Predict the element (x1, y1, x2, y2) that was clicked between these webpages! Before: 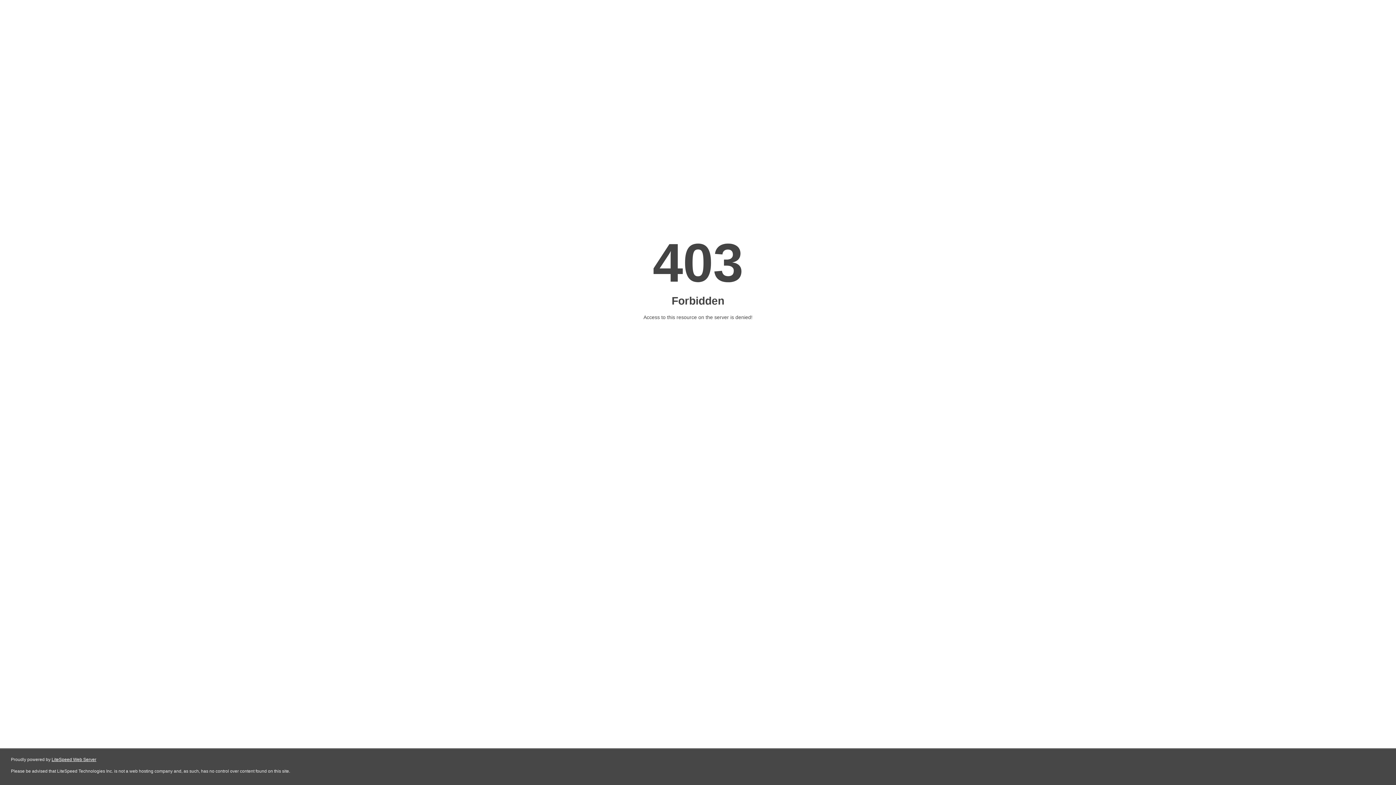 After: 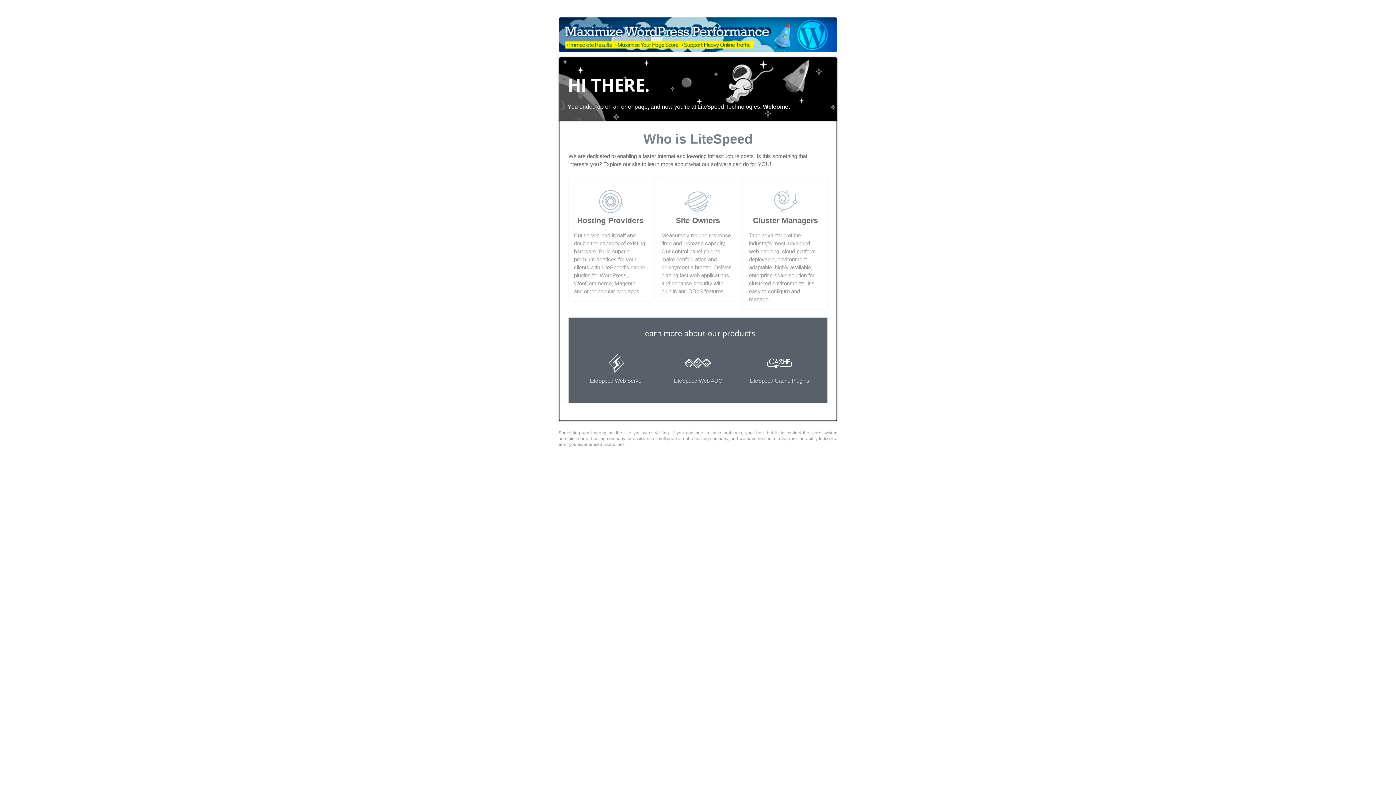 Action: bbox: (51, 757, 96, 762) label: LiteSpeed Web Server